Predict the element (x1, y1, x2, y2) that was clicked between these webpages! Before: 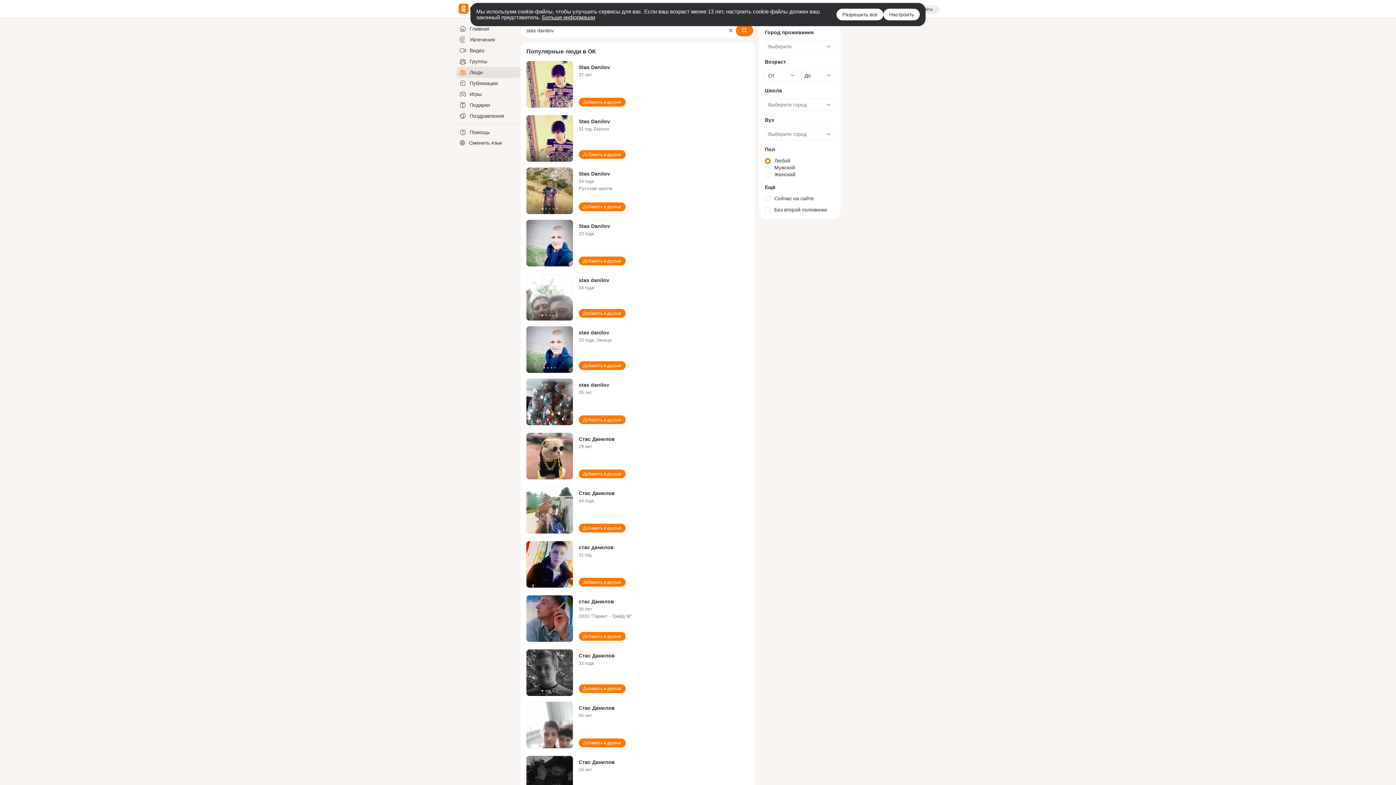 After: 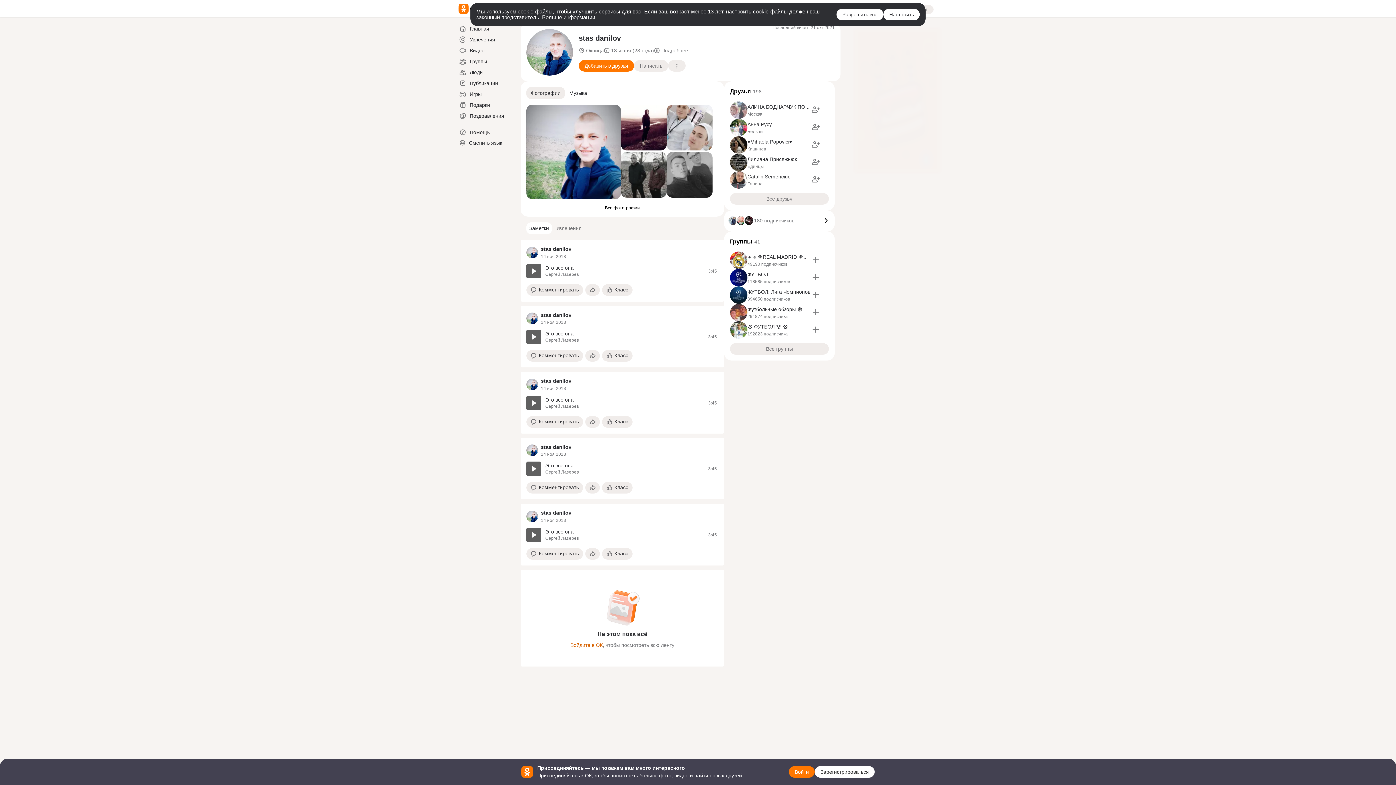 Action: label: stas danilov bbox: (578, 329, 609, 335)